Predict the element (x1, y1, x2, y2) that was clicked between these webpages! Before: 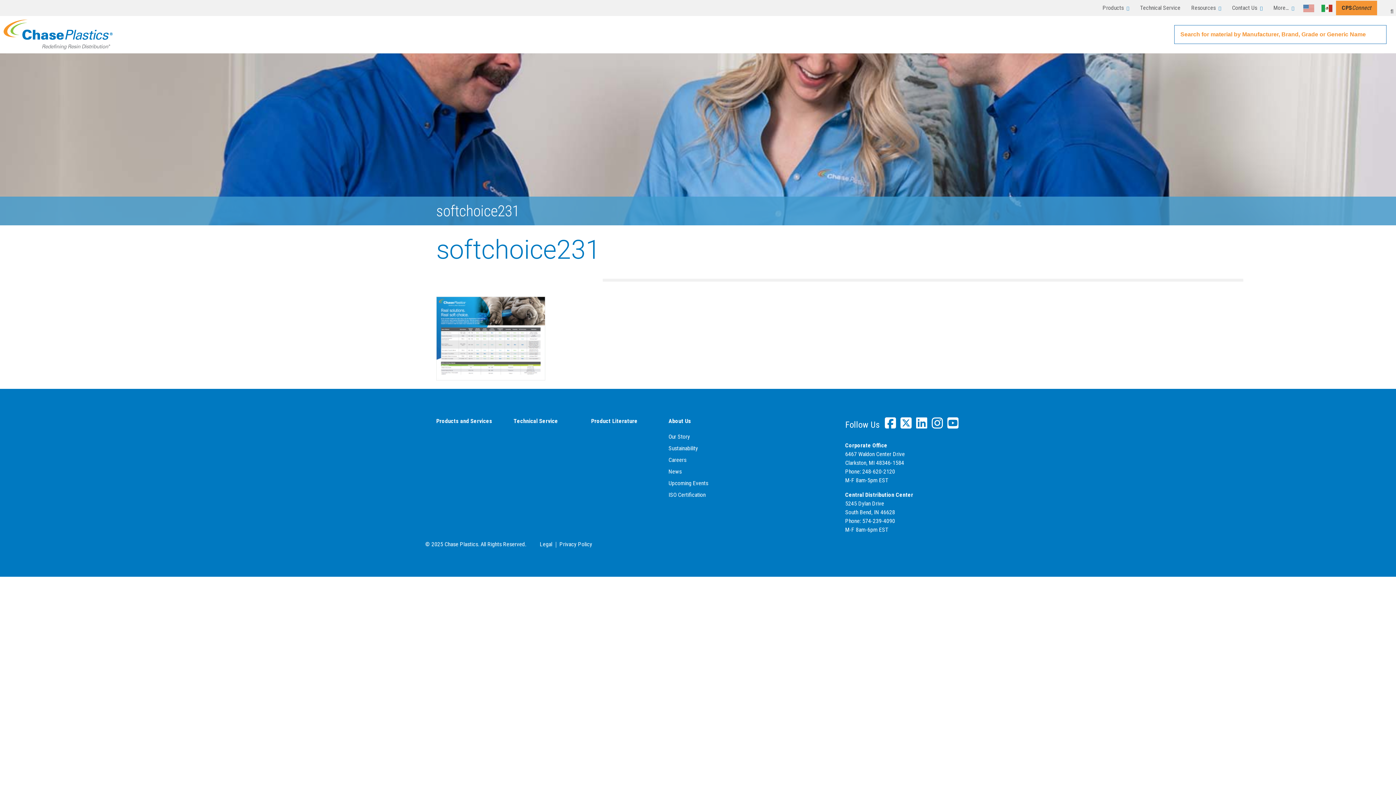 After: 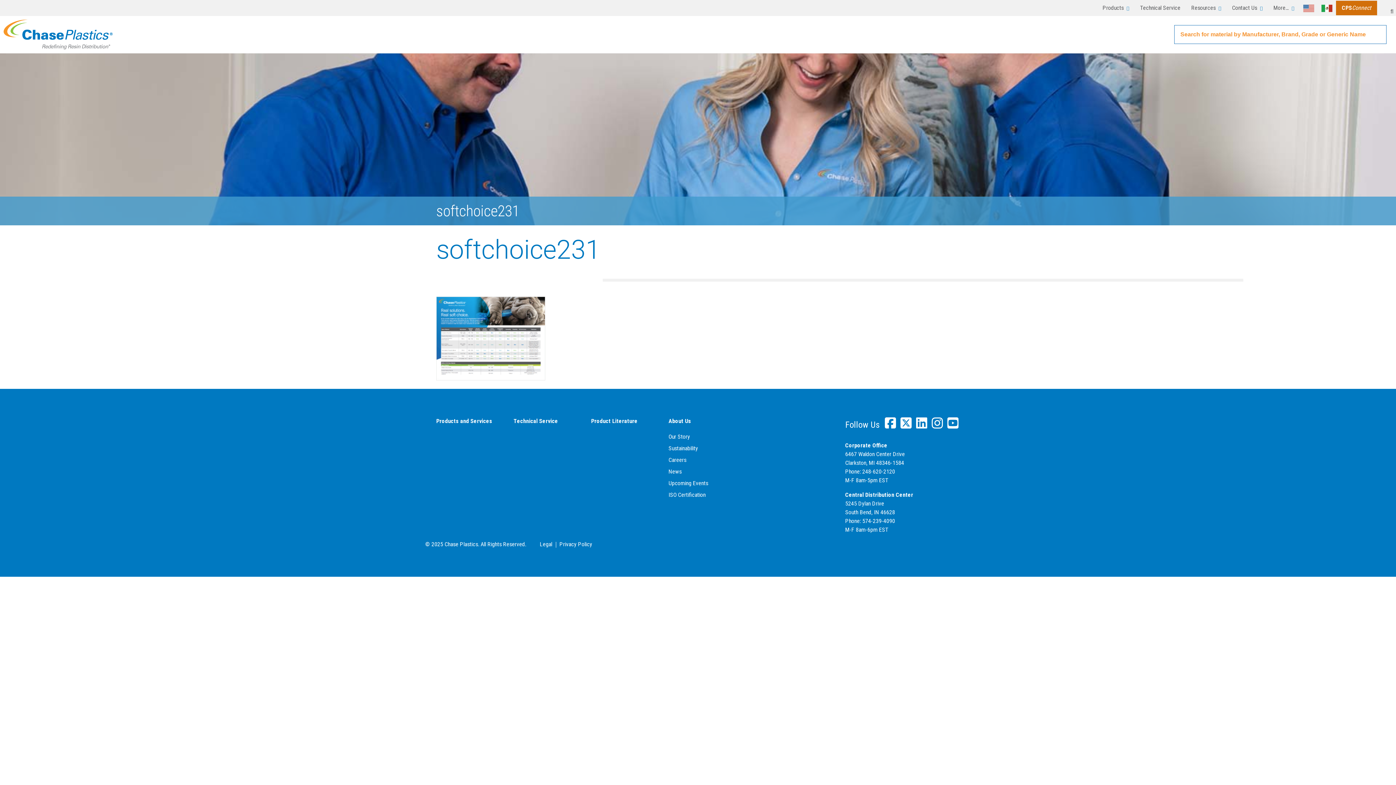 Action: label: CPSConnect bbox: (1336, 0, 1377, 15)